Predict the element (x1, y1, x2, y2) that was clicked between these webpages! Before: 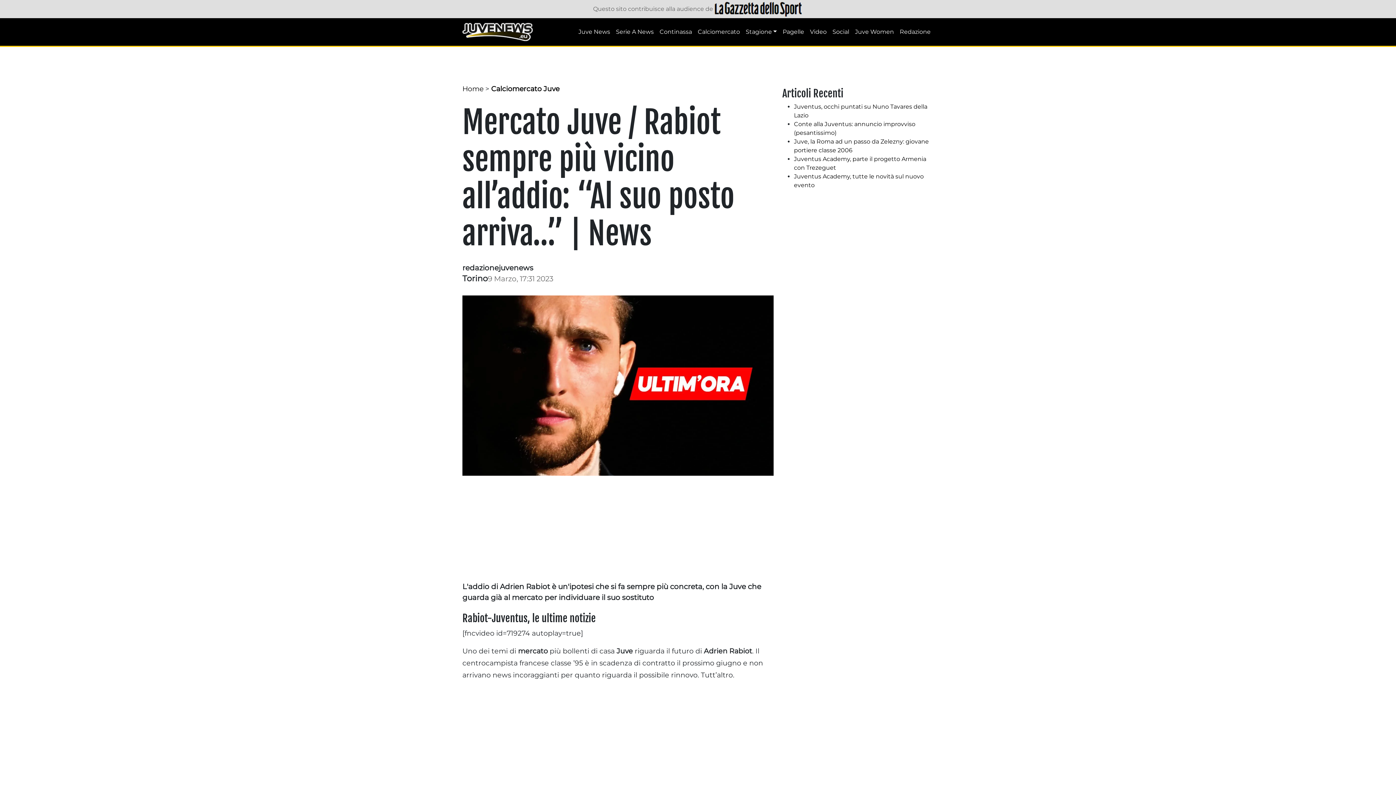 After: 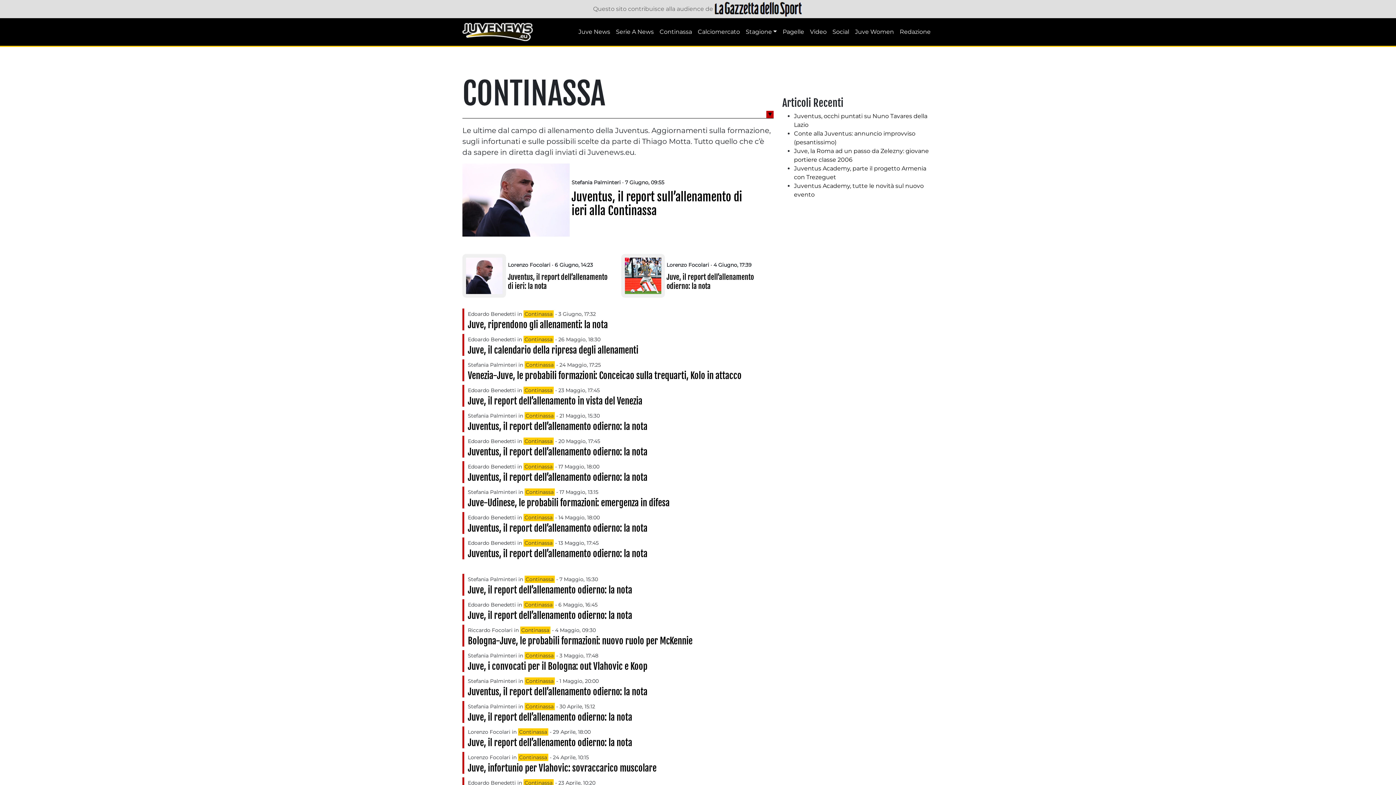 Action: bbox: (656, 24, 695, 39) label: Continassa